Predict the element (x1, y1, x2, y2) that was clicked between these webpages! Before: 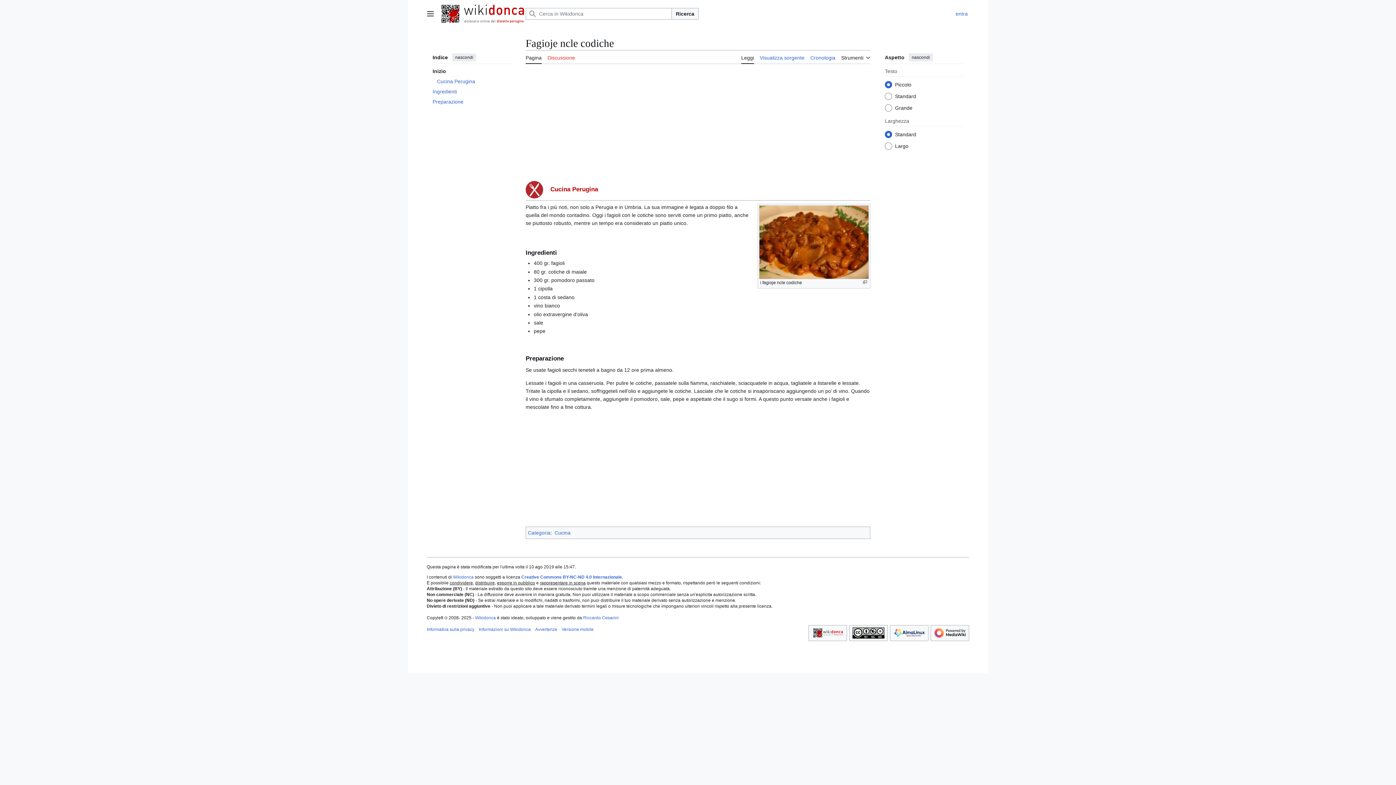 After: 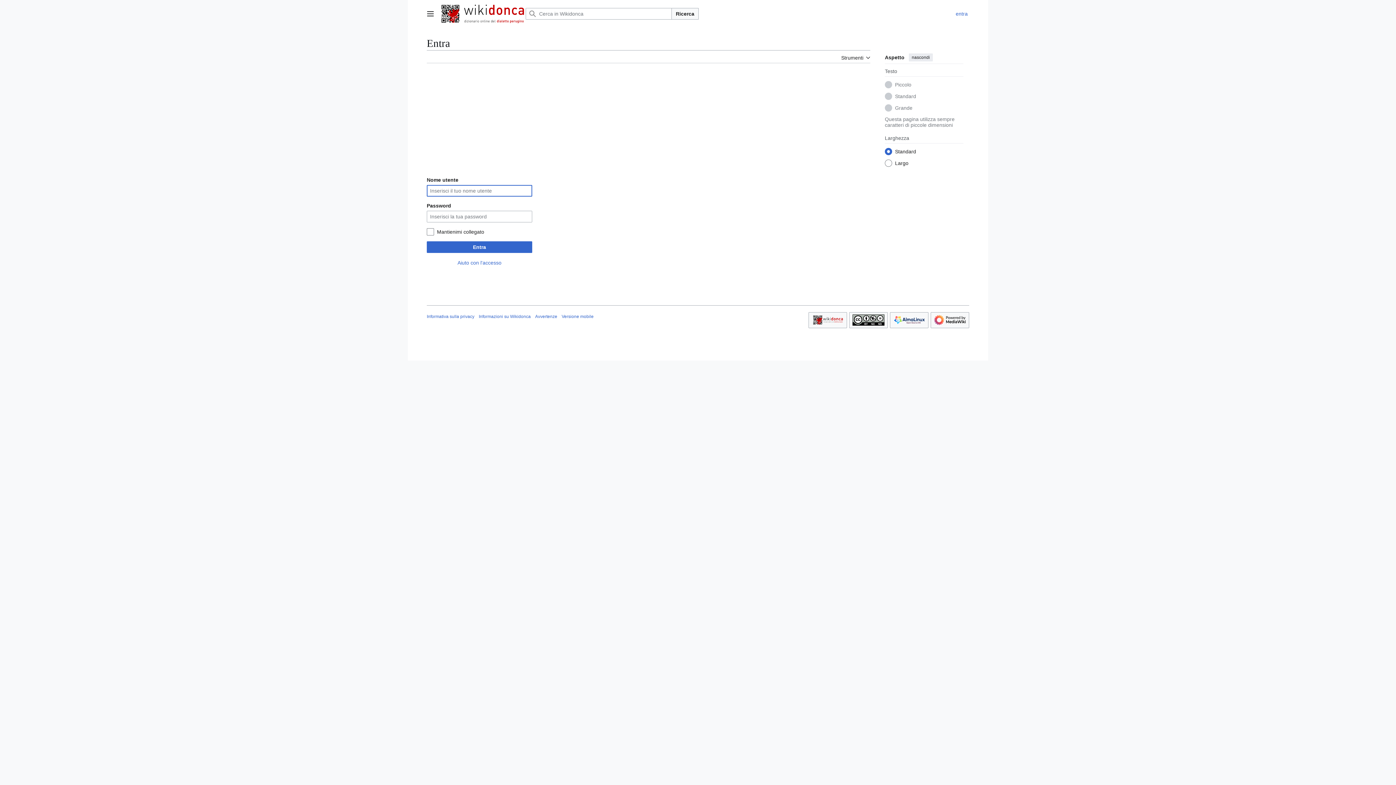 Action: bbox: (956, 10, 968, 16) label: entra